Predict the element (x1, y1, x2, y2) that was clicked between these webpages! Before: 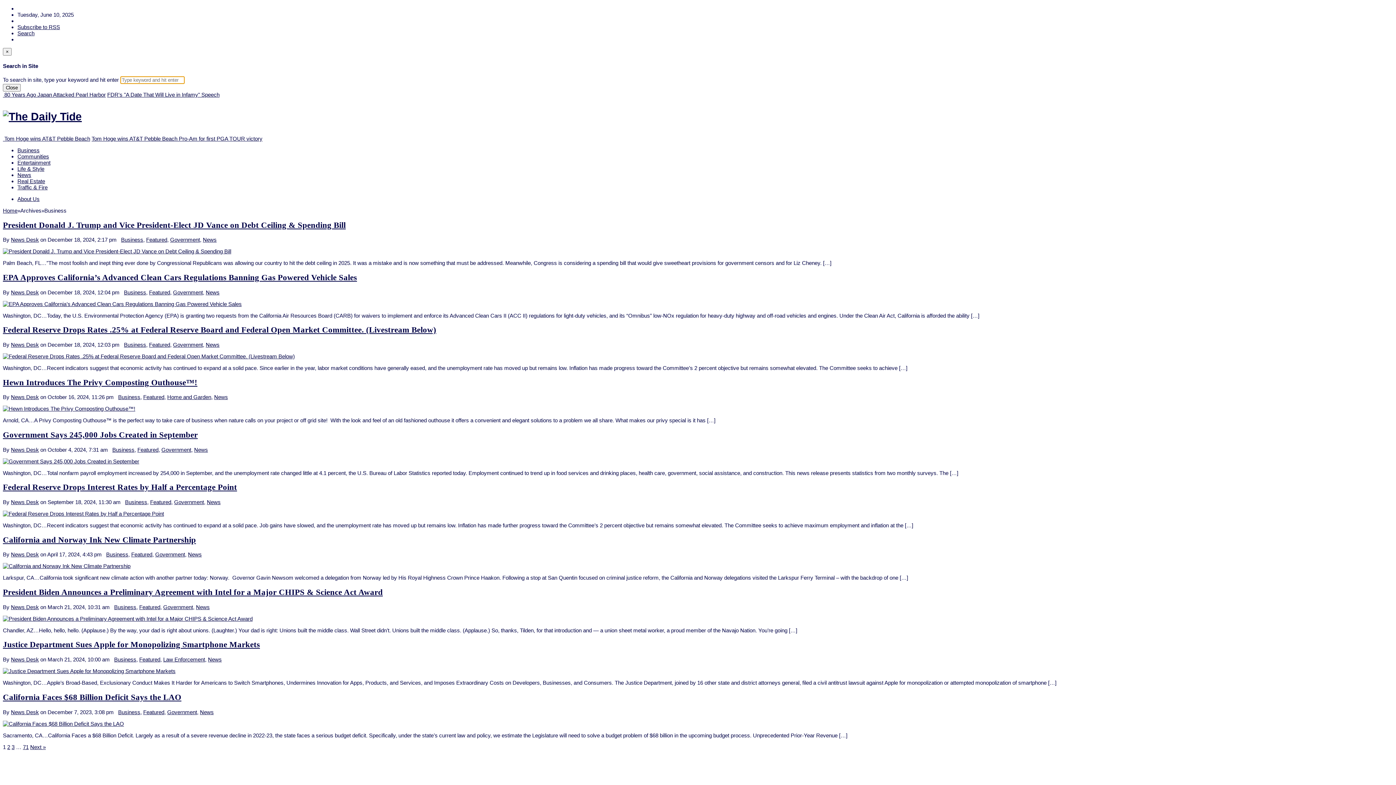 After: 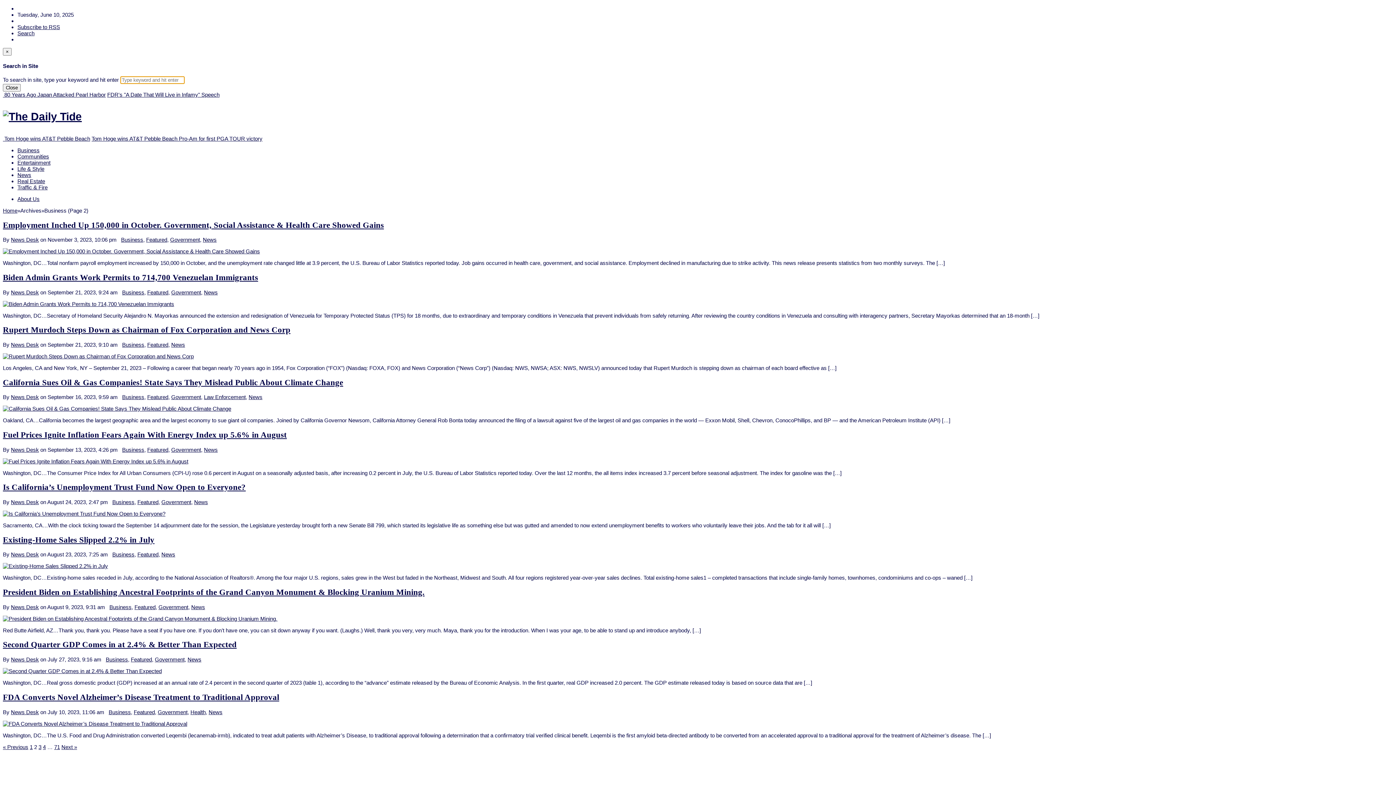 Action: bbox: (30, 744, 45, 750) label: Next »